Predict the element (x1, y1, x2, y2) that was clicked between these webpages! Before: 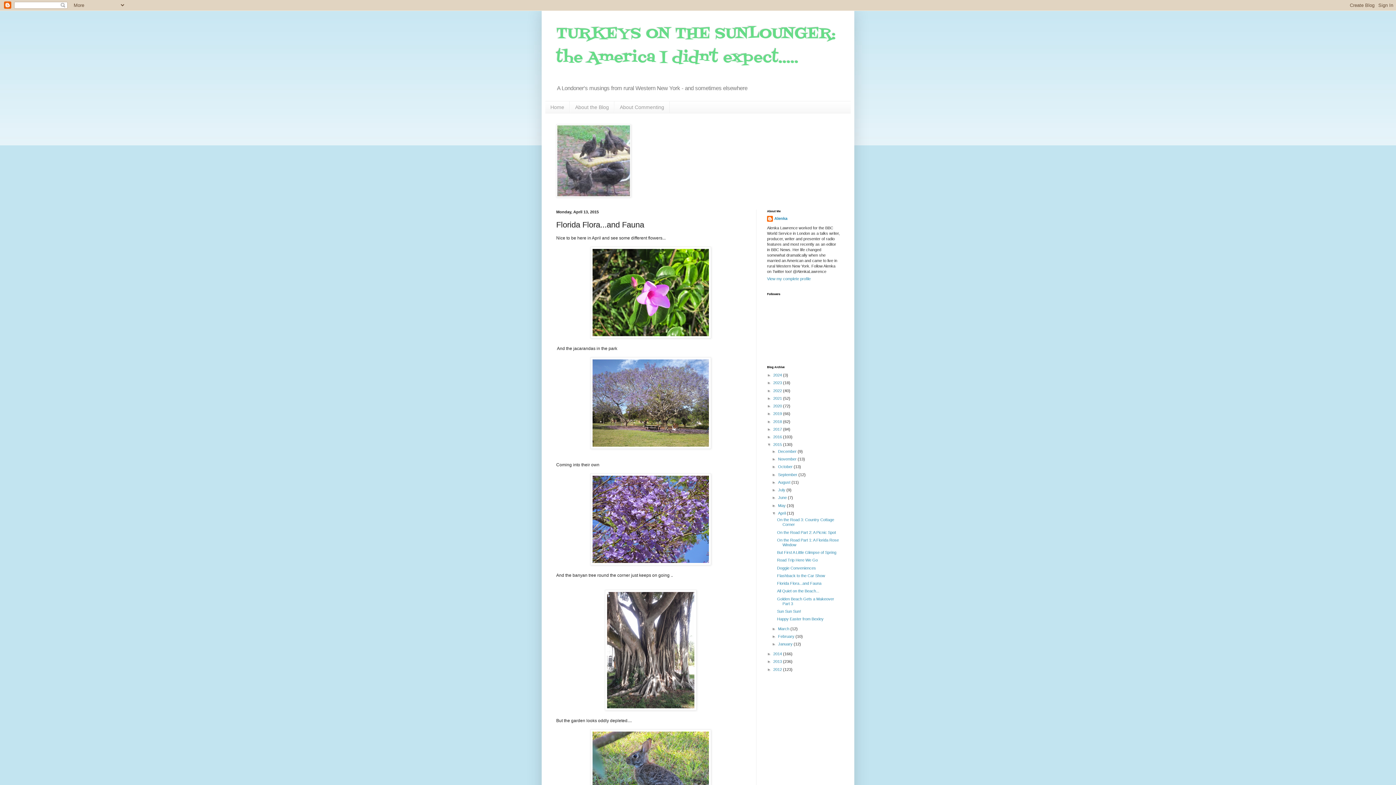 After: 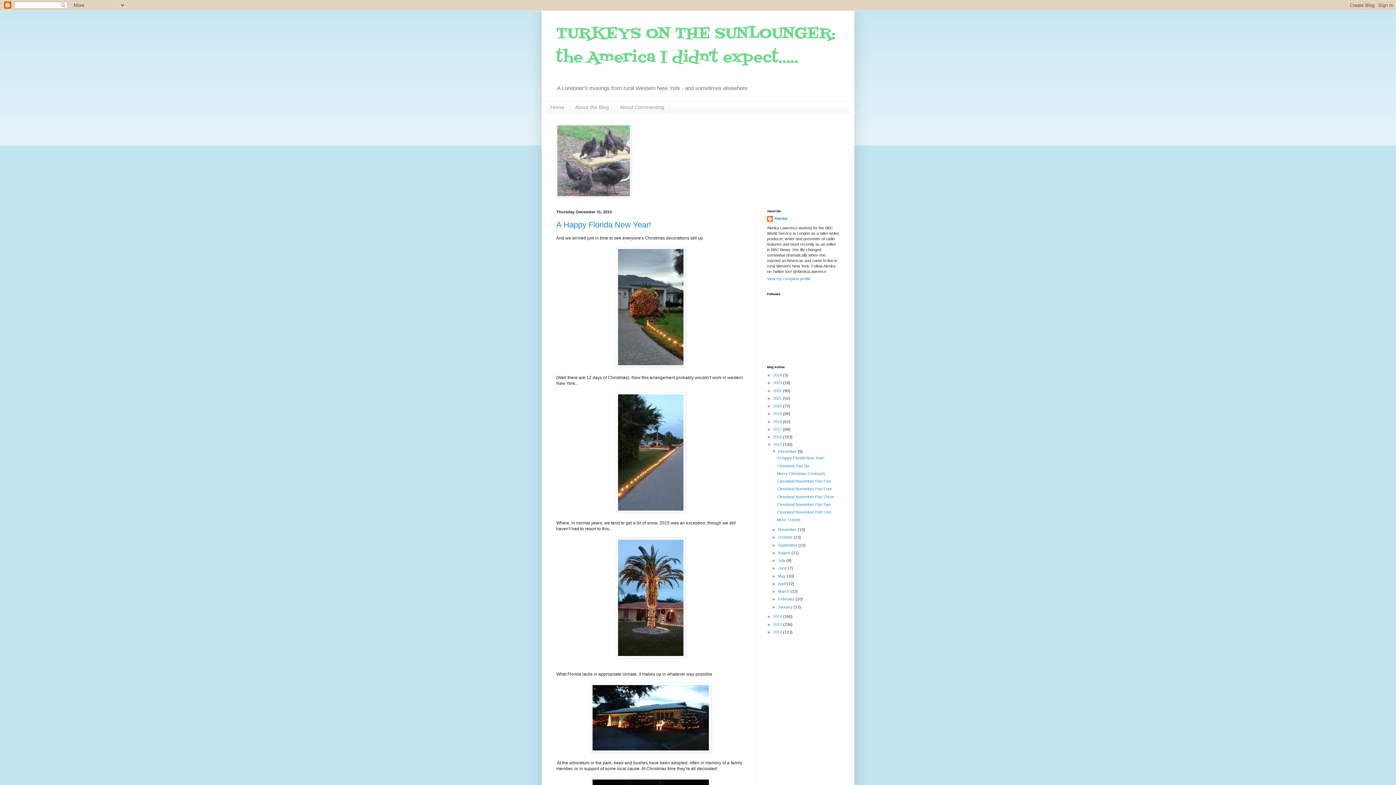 Action: bbox: (778, 449, 797, 453) label: December 